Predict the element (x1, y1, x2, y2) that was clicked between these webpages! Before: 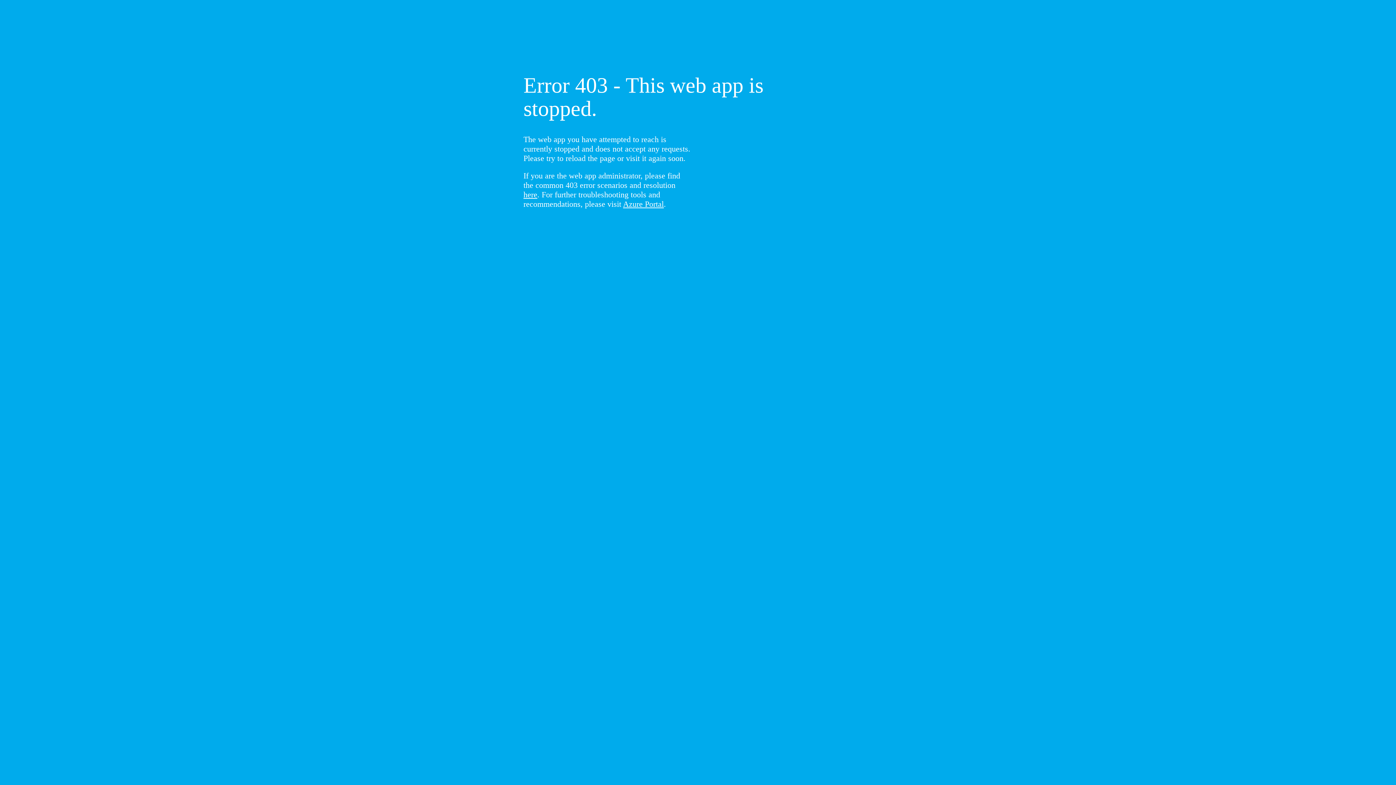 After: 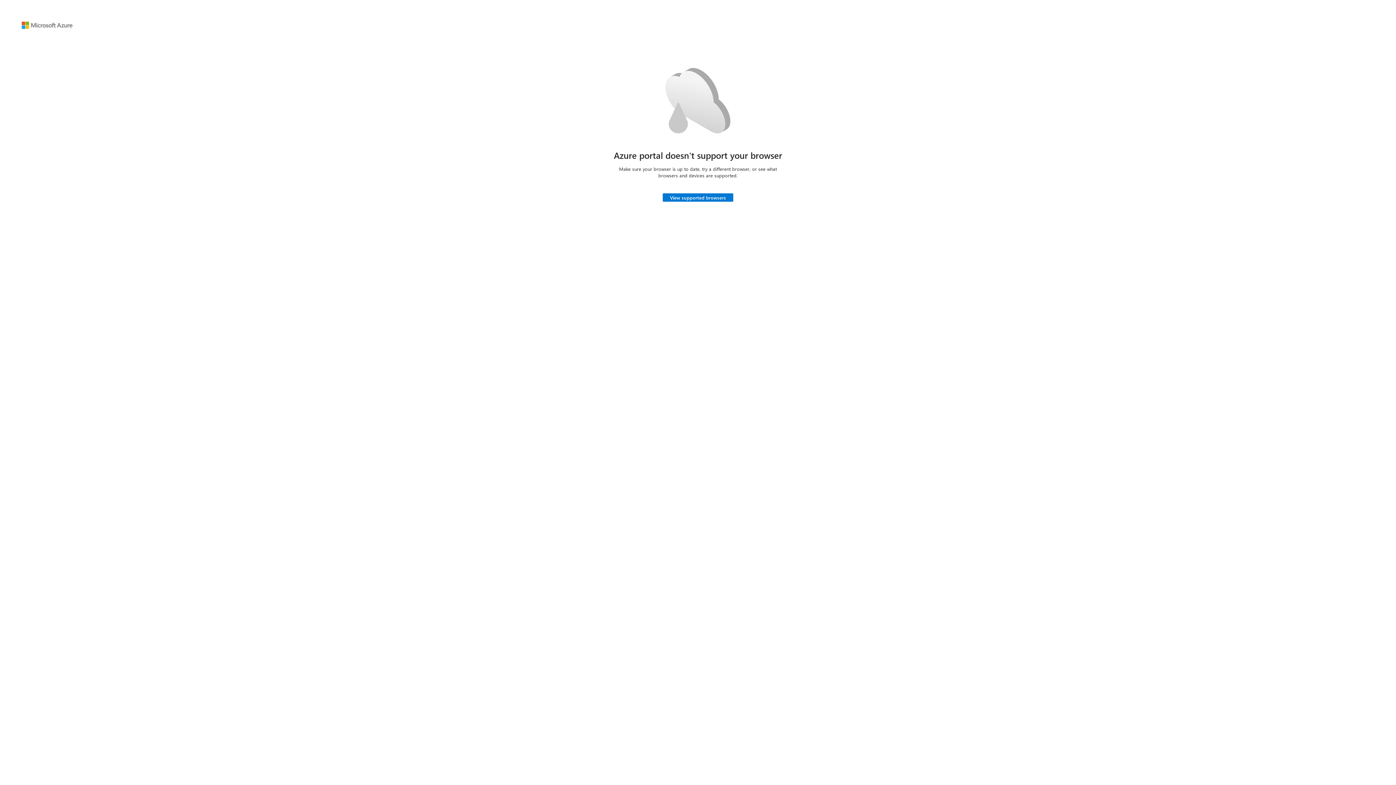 Action: label: Azure Portal bbox: (623, 199, 664, 208)